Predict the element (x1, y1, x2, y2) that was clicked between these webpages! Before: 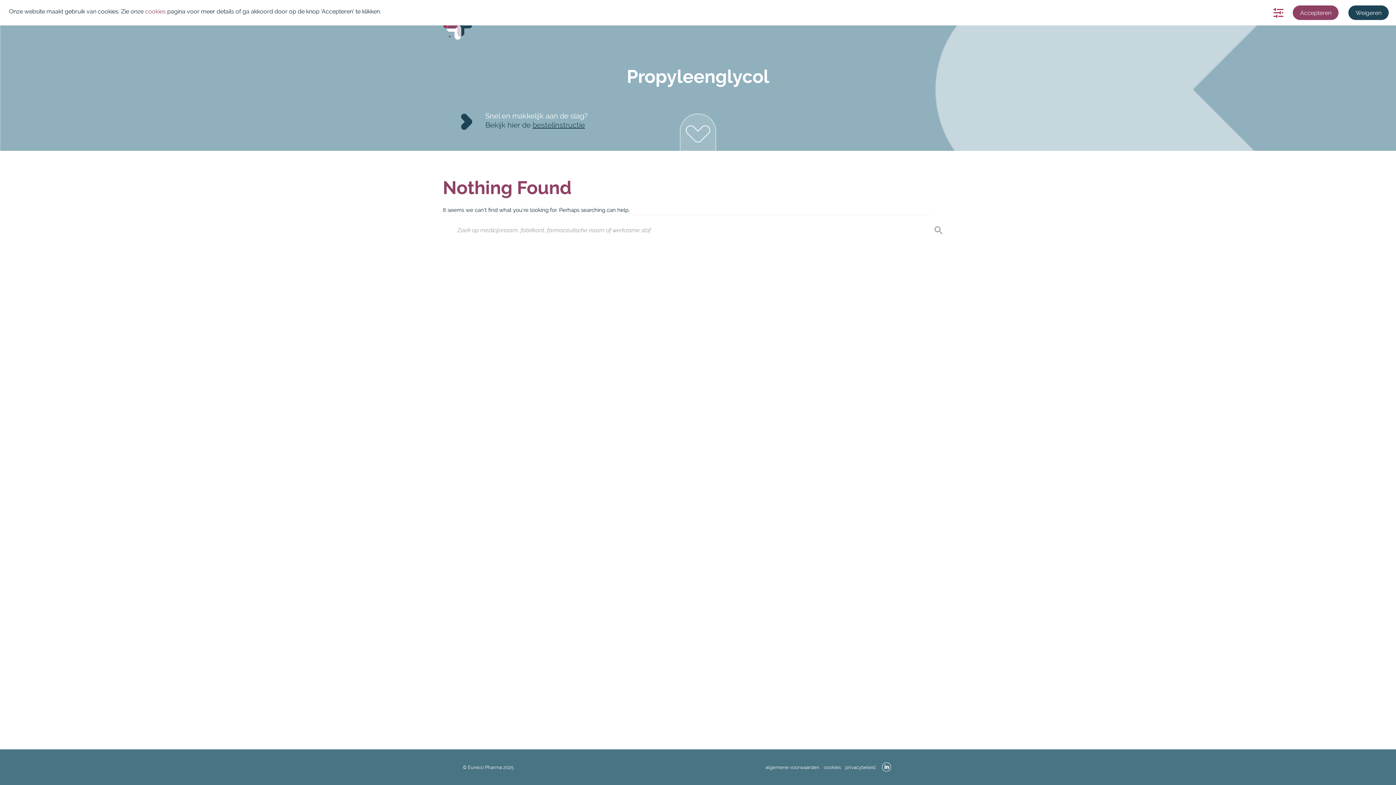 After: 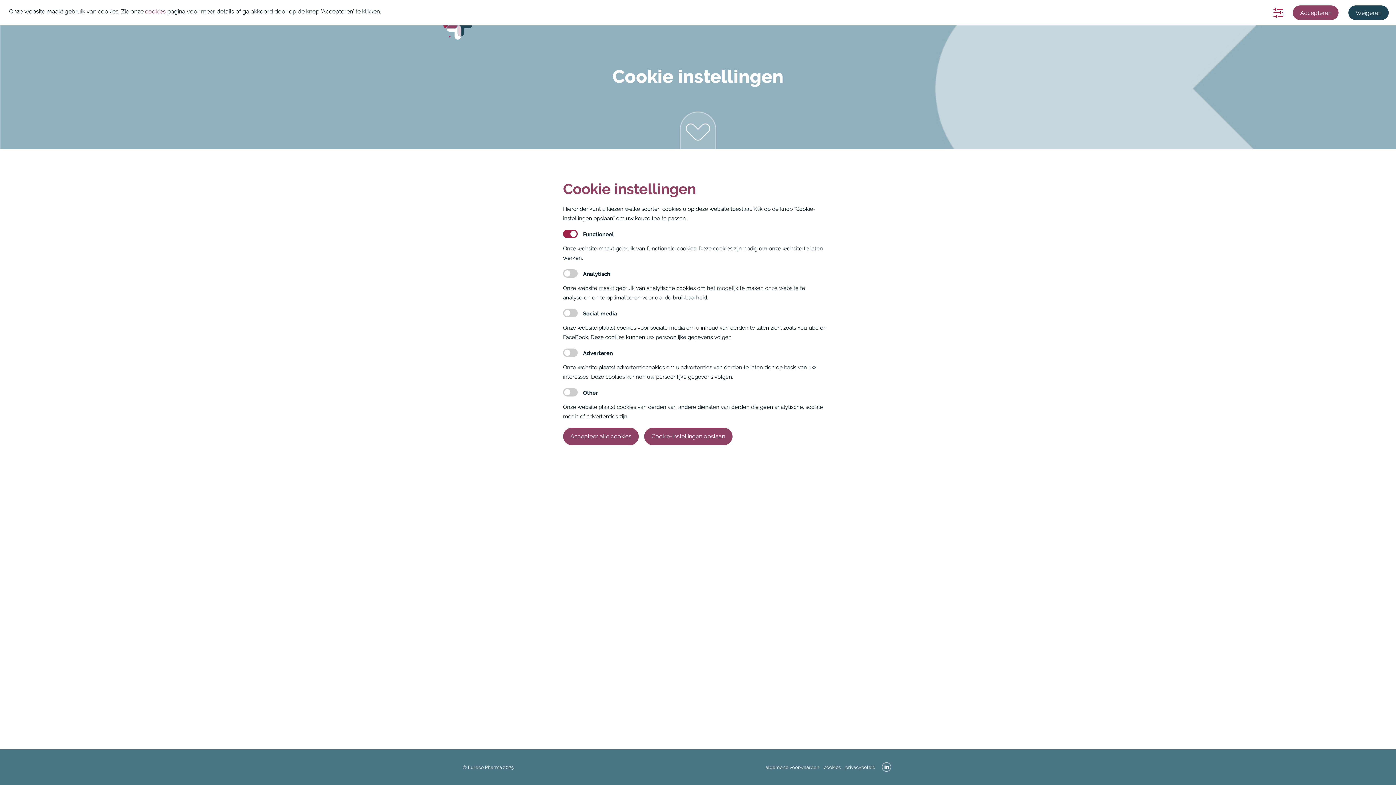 Action: bbox: (824, 765, 841, 770) label: cookies